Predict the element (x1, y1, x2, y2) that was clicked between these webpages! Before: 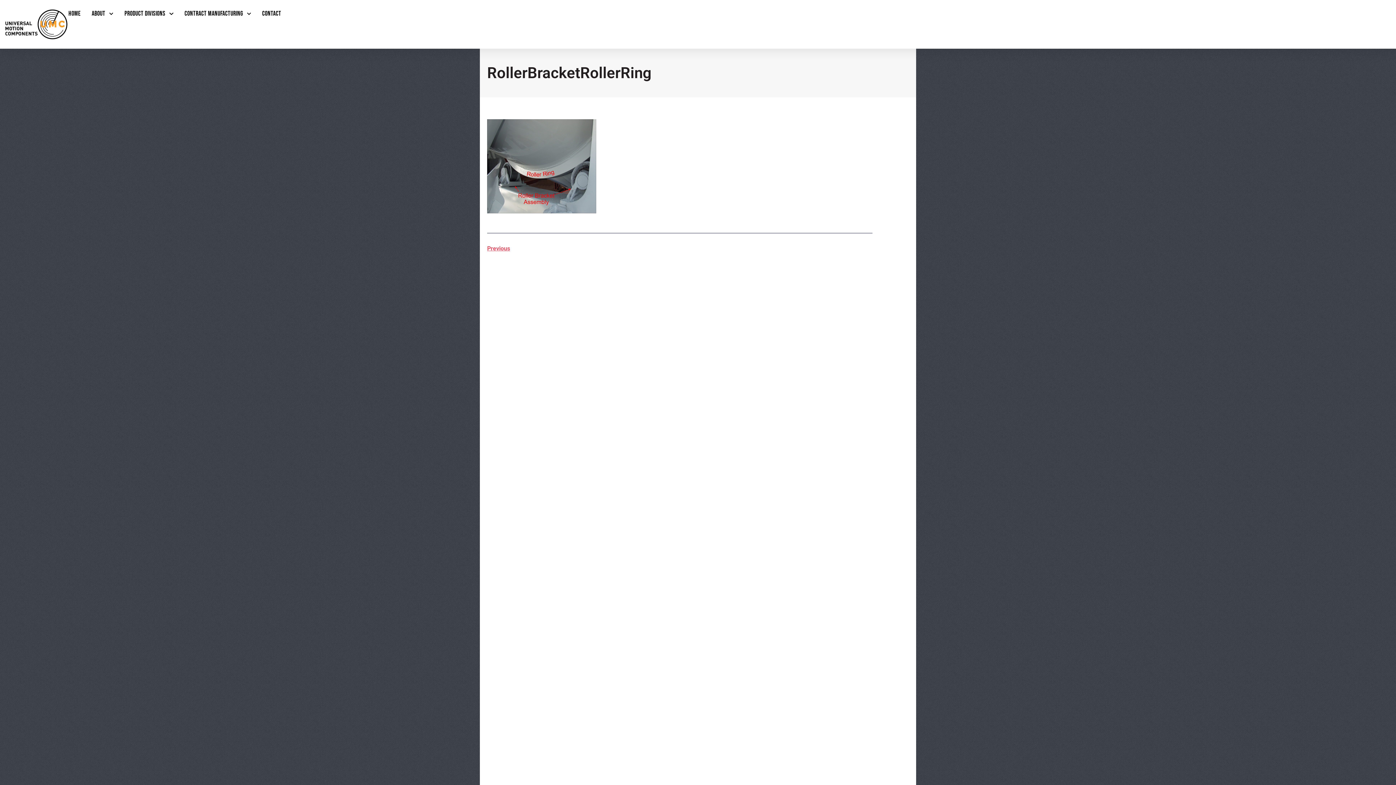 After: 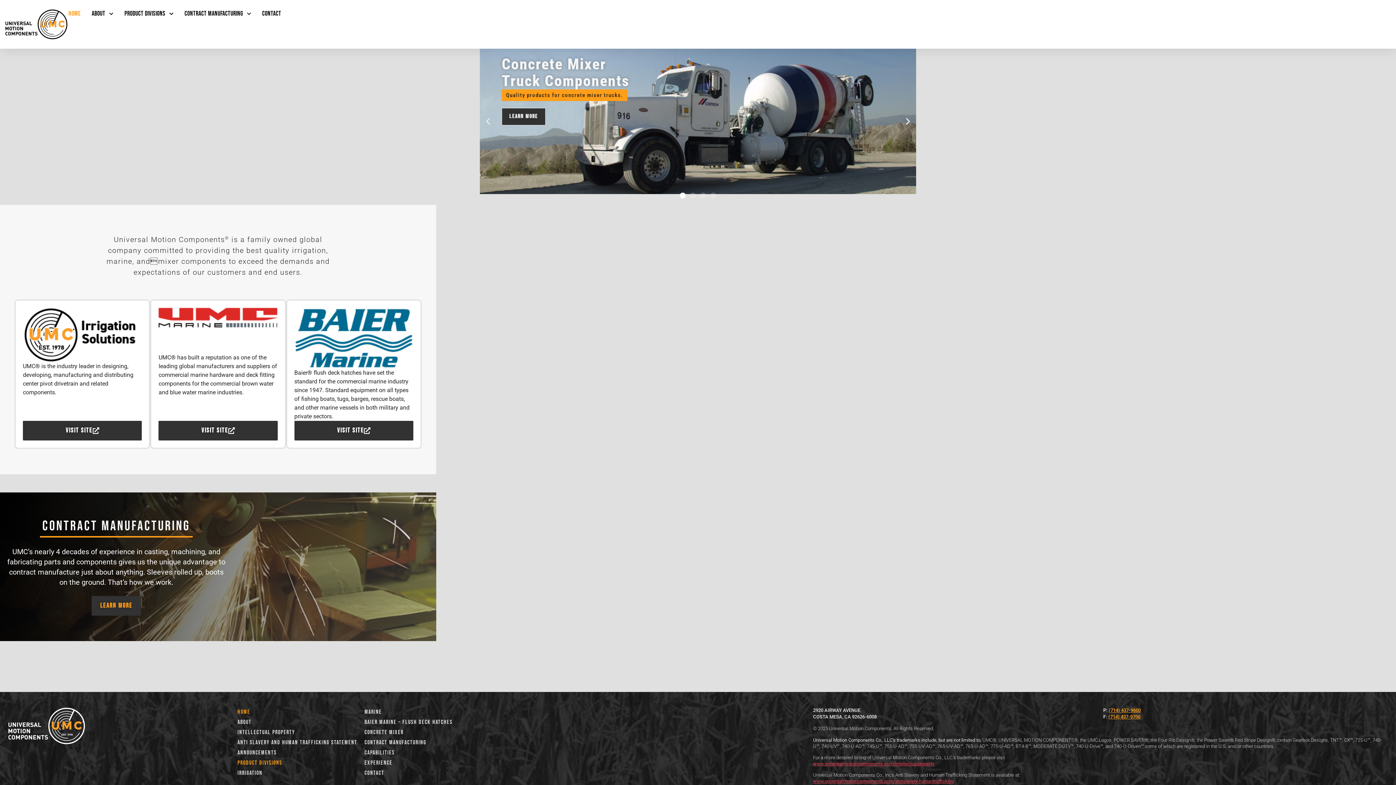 Action: bbox: (4, 5, 68, 43)